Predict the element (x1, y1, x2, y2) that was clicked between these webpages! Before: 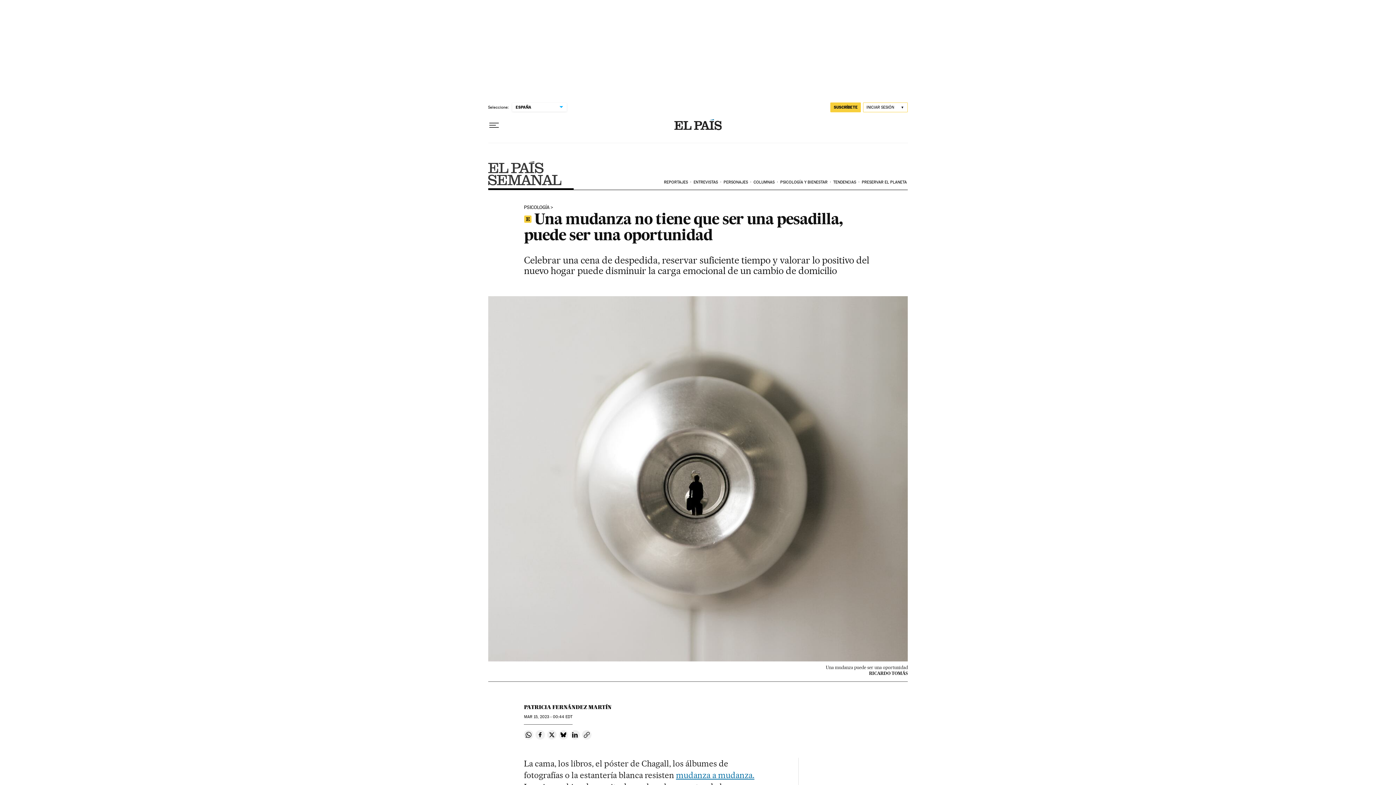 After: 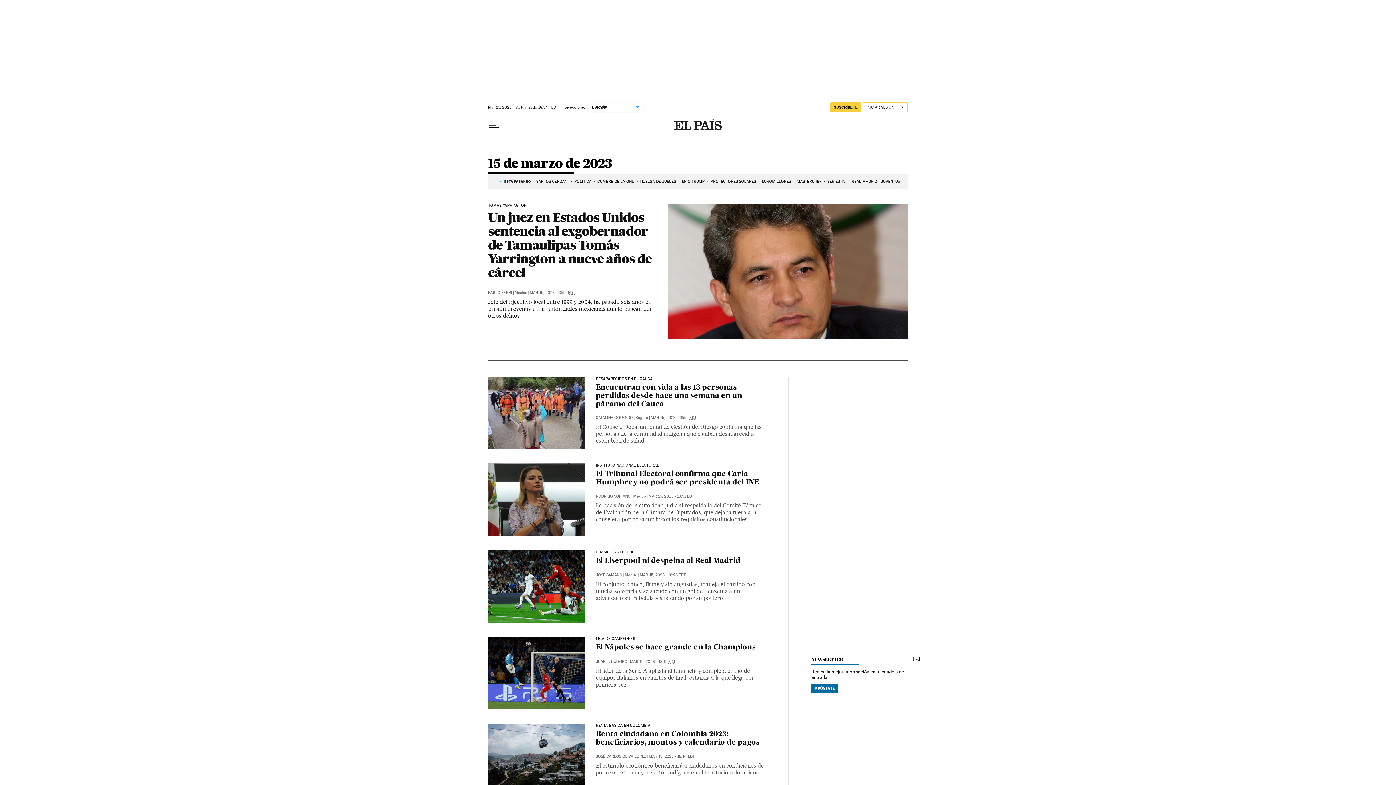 Action: label: MAR 15, 2023 - 00:44 EDT bbox: (524, 714, 572, 719)